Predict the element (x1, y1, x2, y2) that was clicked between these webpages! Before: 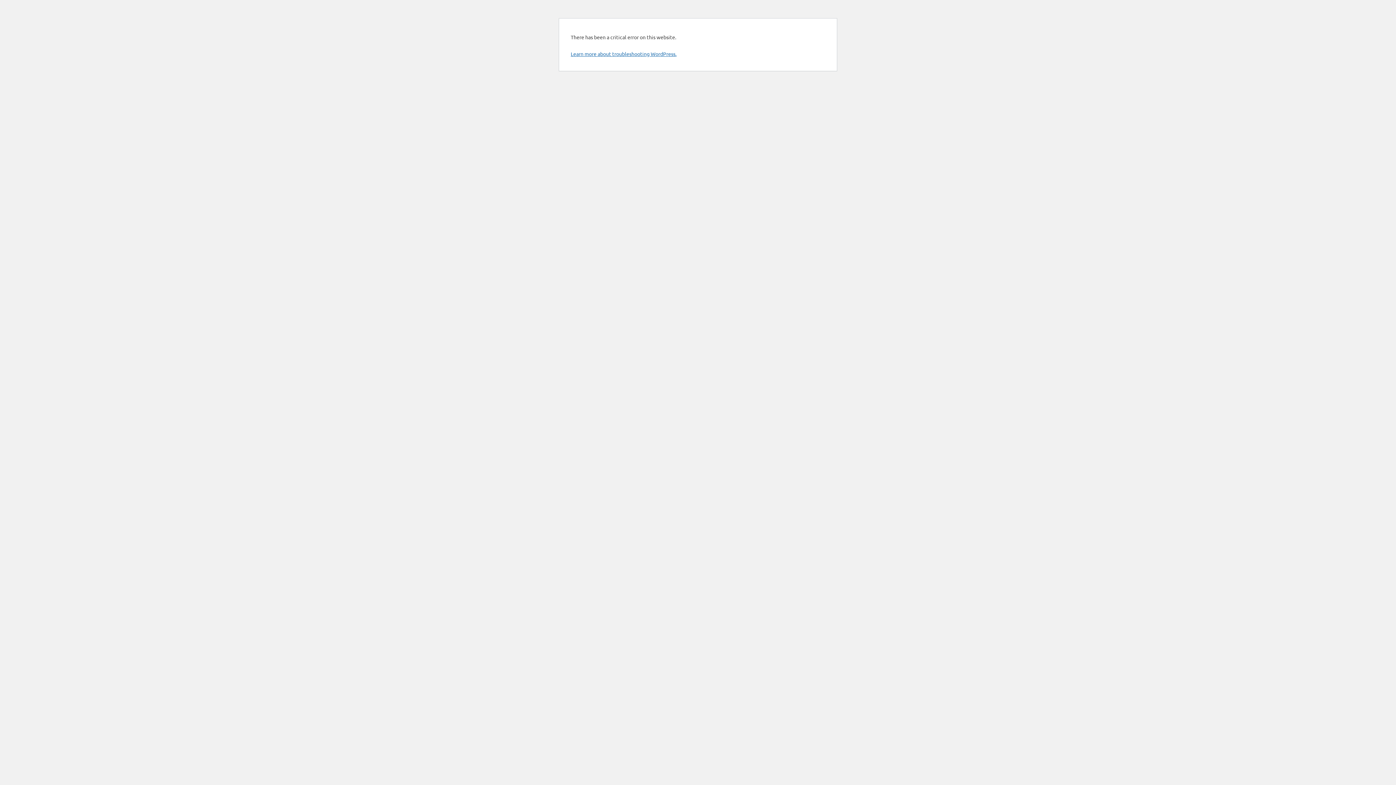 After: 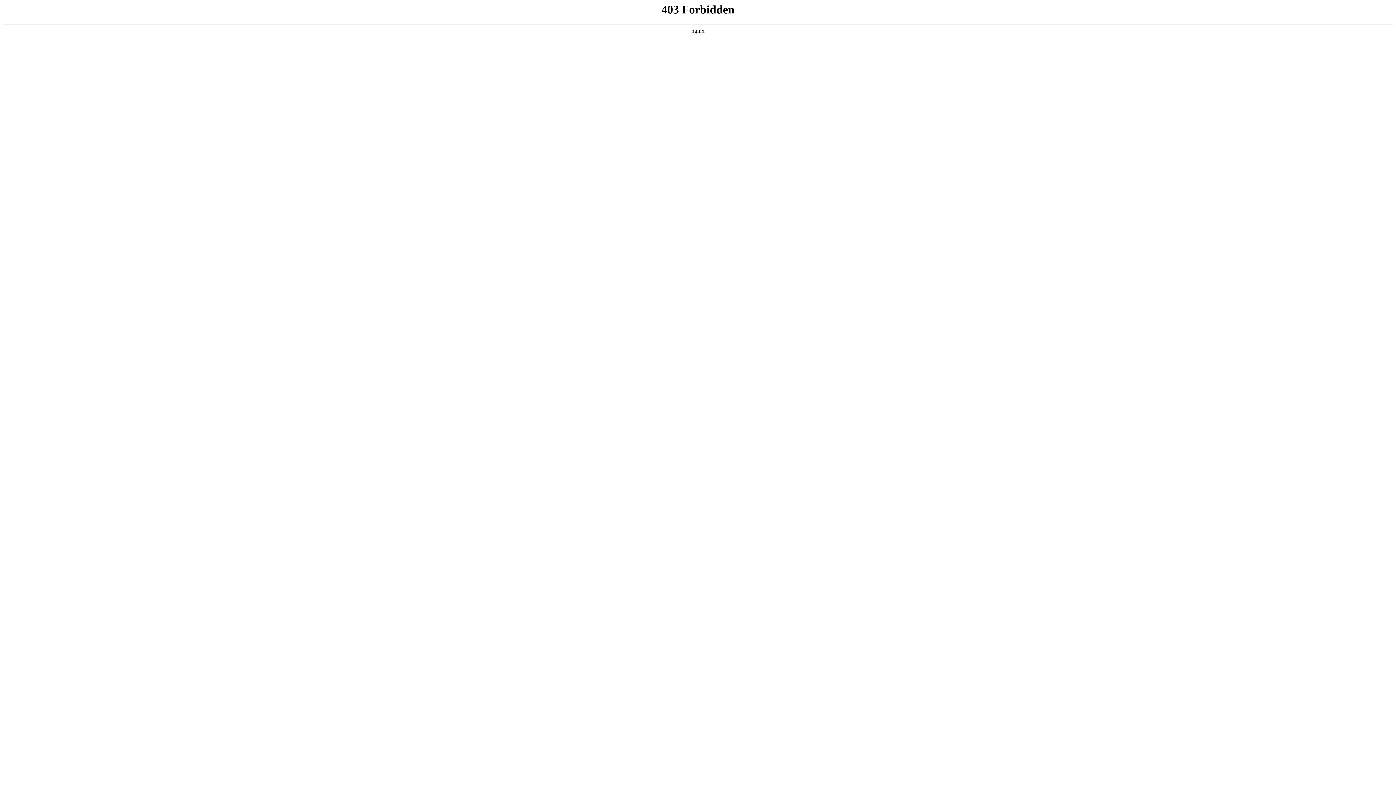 Action: label: Learn more about troubleshooting WordPress. bbox: (570, 50, 676, 57)